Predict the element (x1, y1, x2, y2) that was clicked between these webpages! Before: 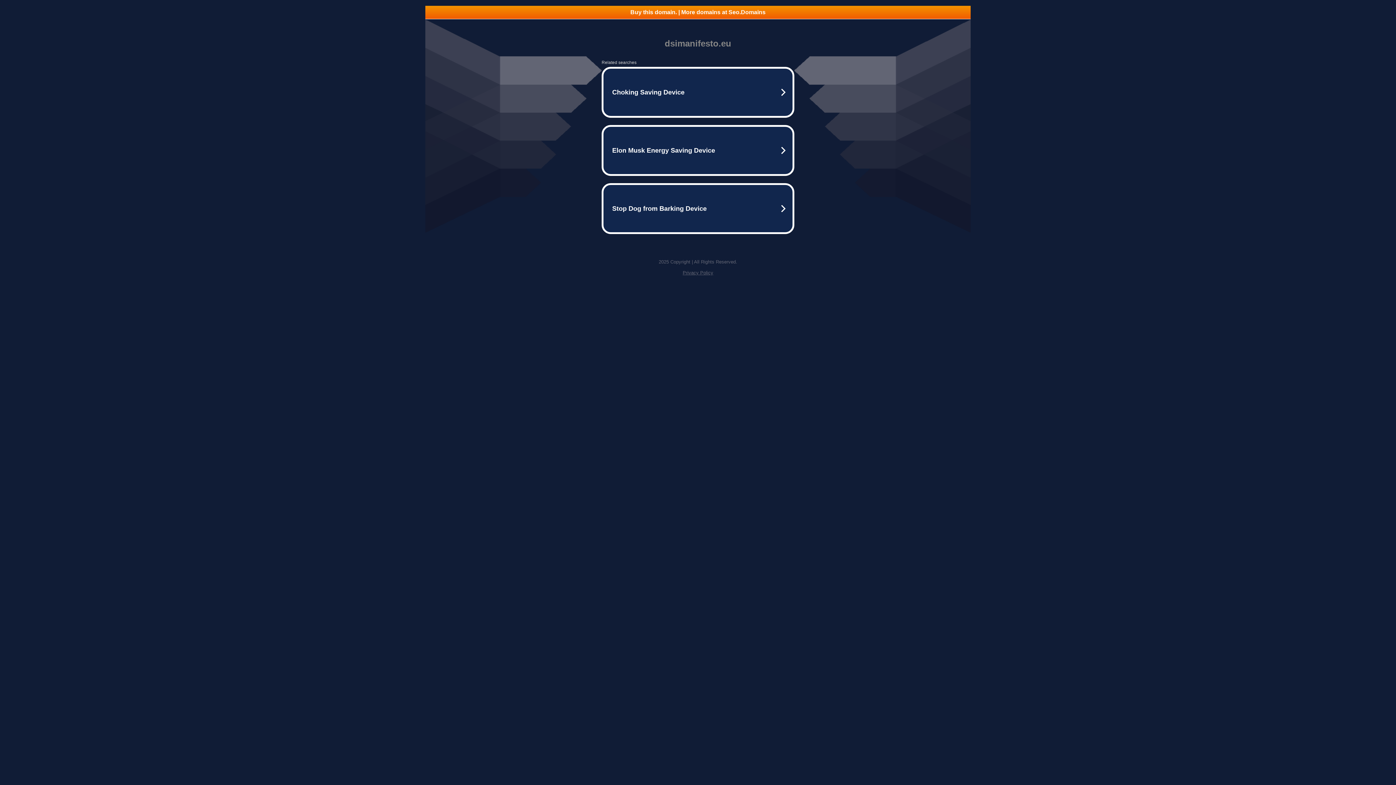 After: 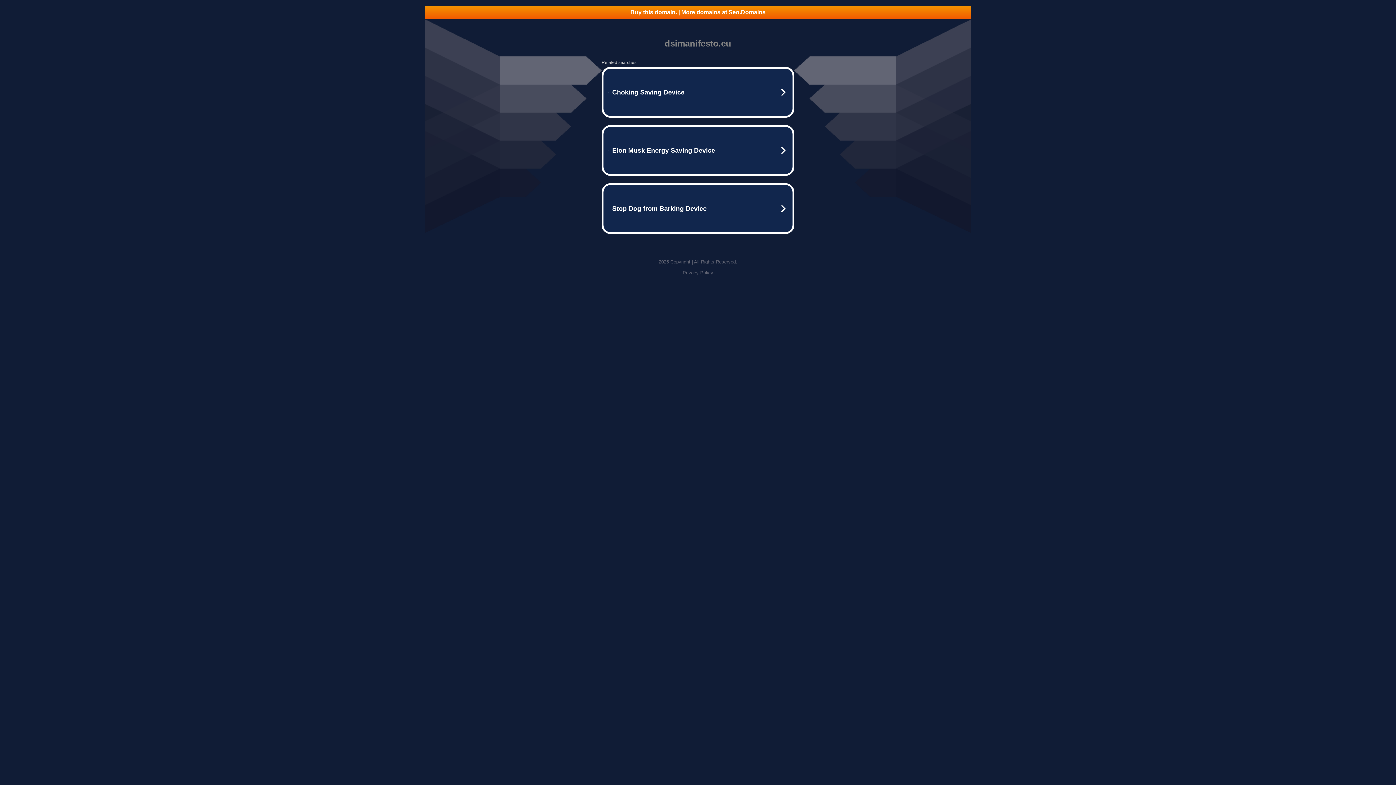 Action: label: Privacy Policy bbox: (682, 270, 713, 275)